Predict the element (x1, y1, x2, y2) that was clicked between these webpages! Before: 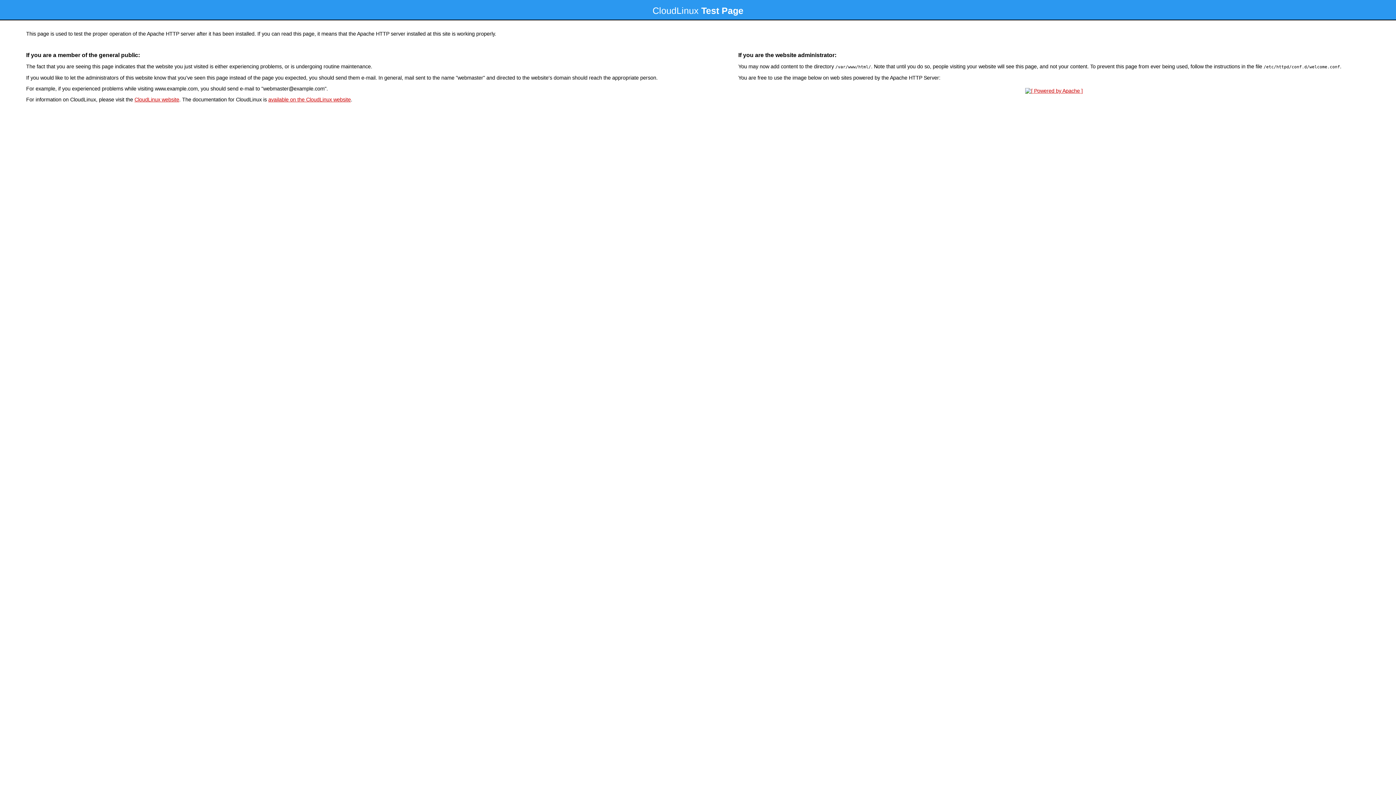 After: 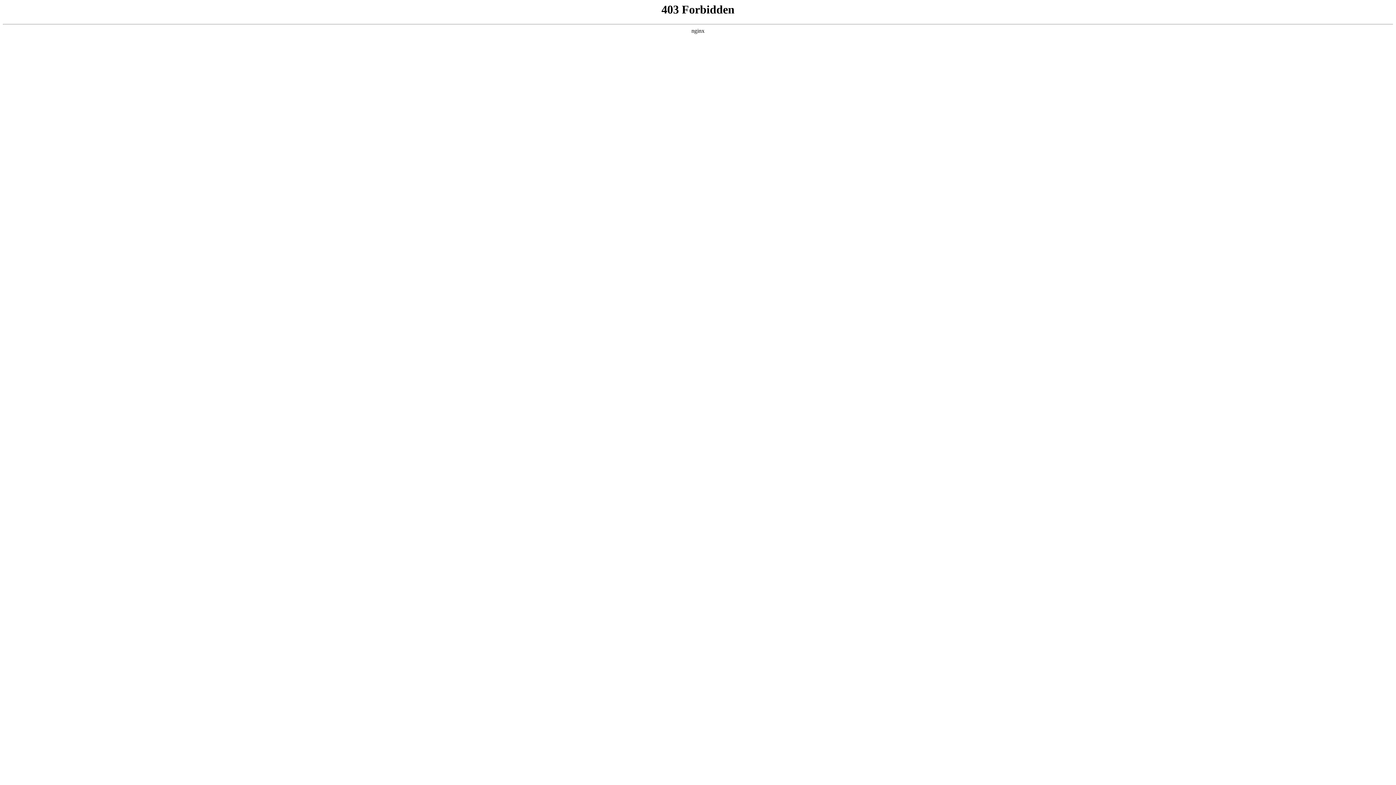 Action: bbox: (134, 96, 179, 102) label: CloudLinux website